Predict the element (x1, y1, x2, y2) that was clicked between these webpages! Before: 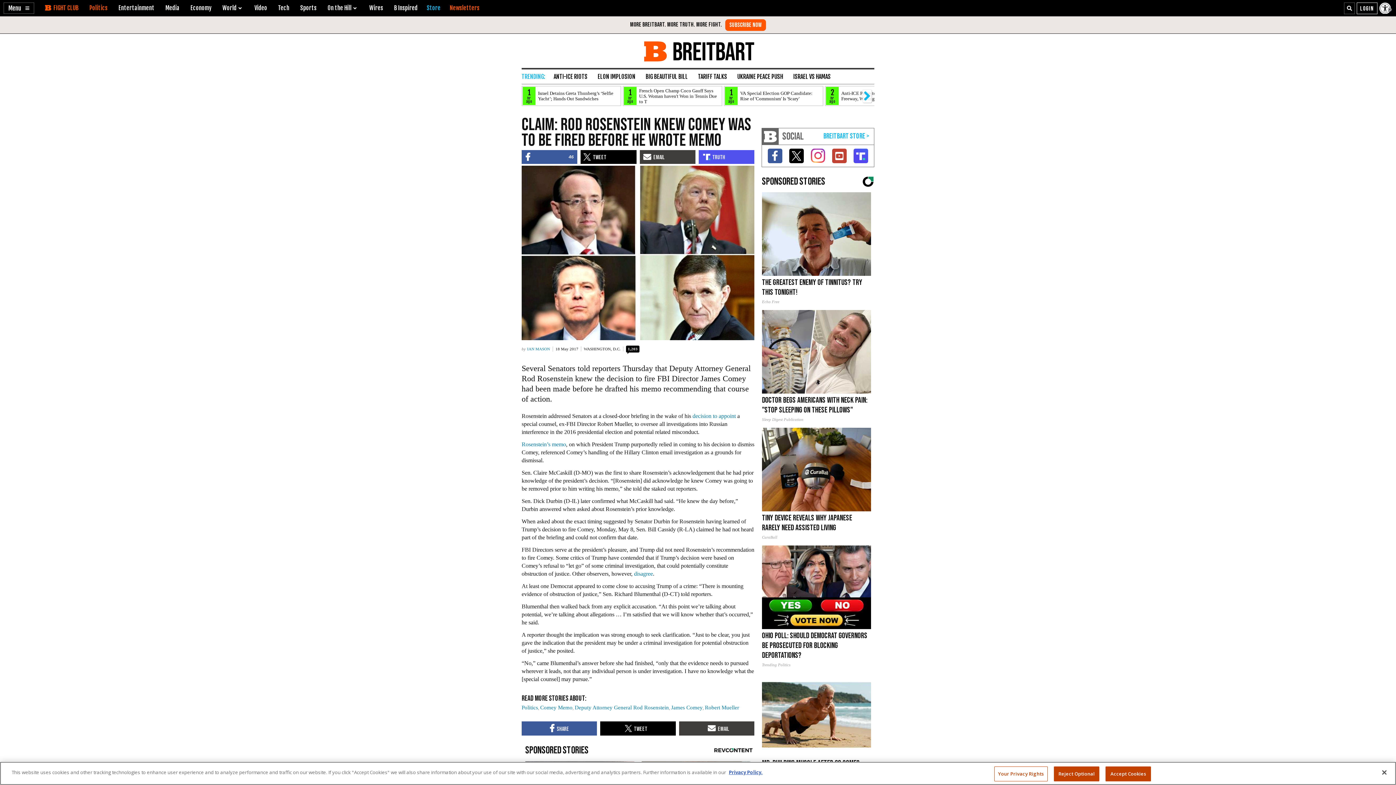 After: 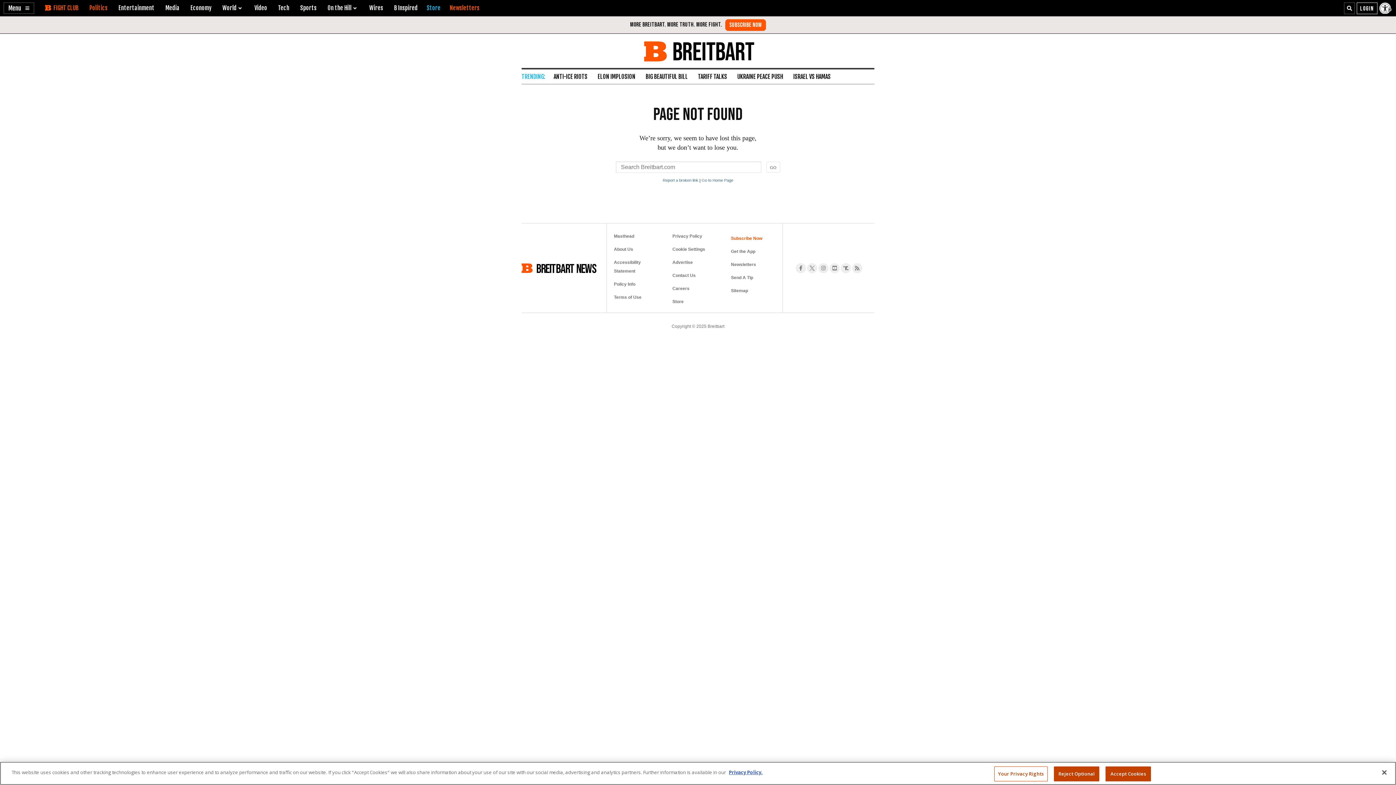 Action: label: Israel Detains Greta Thunberg’s ‘Selfie Yacht’; Hands Out Sandwiches bbox: (522, 86, 620, 105)